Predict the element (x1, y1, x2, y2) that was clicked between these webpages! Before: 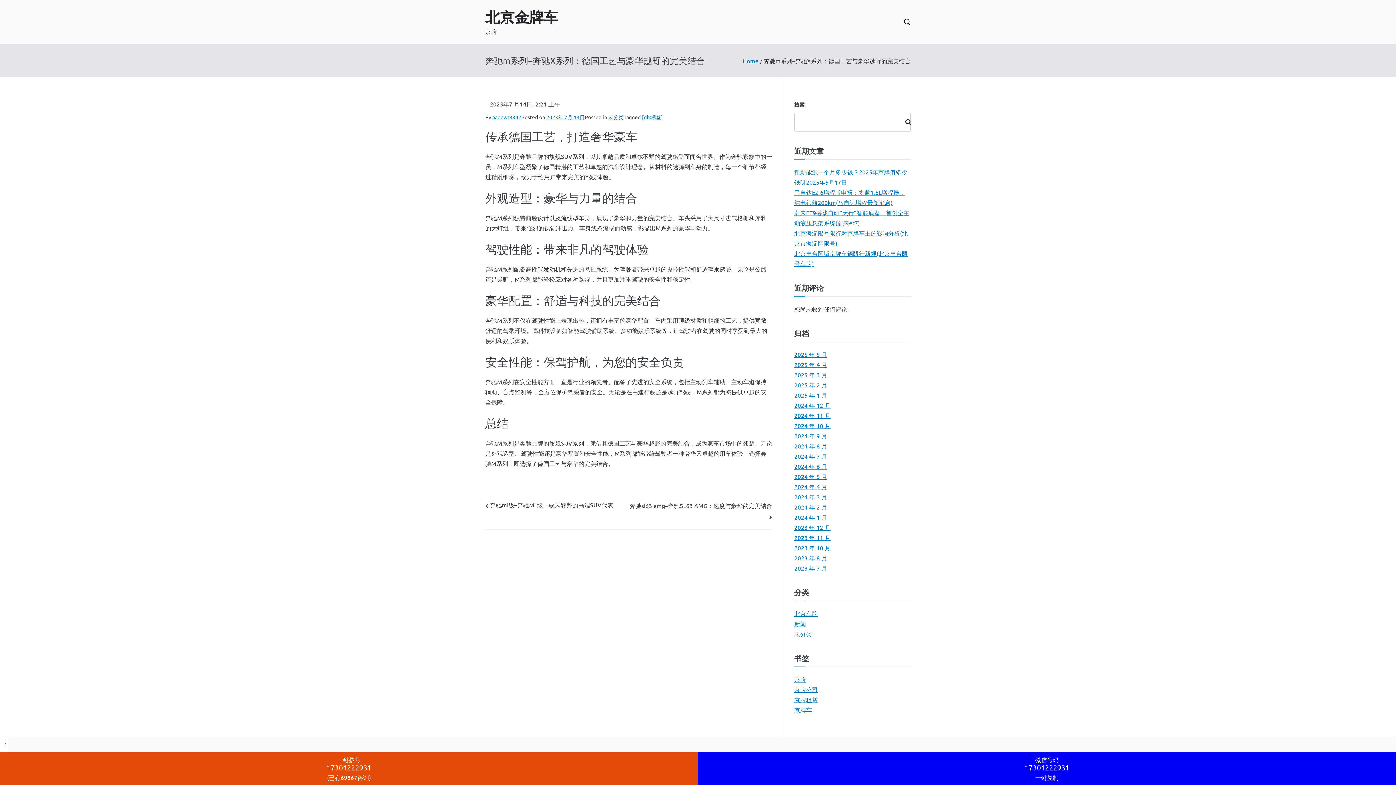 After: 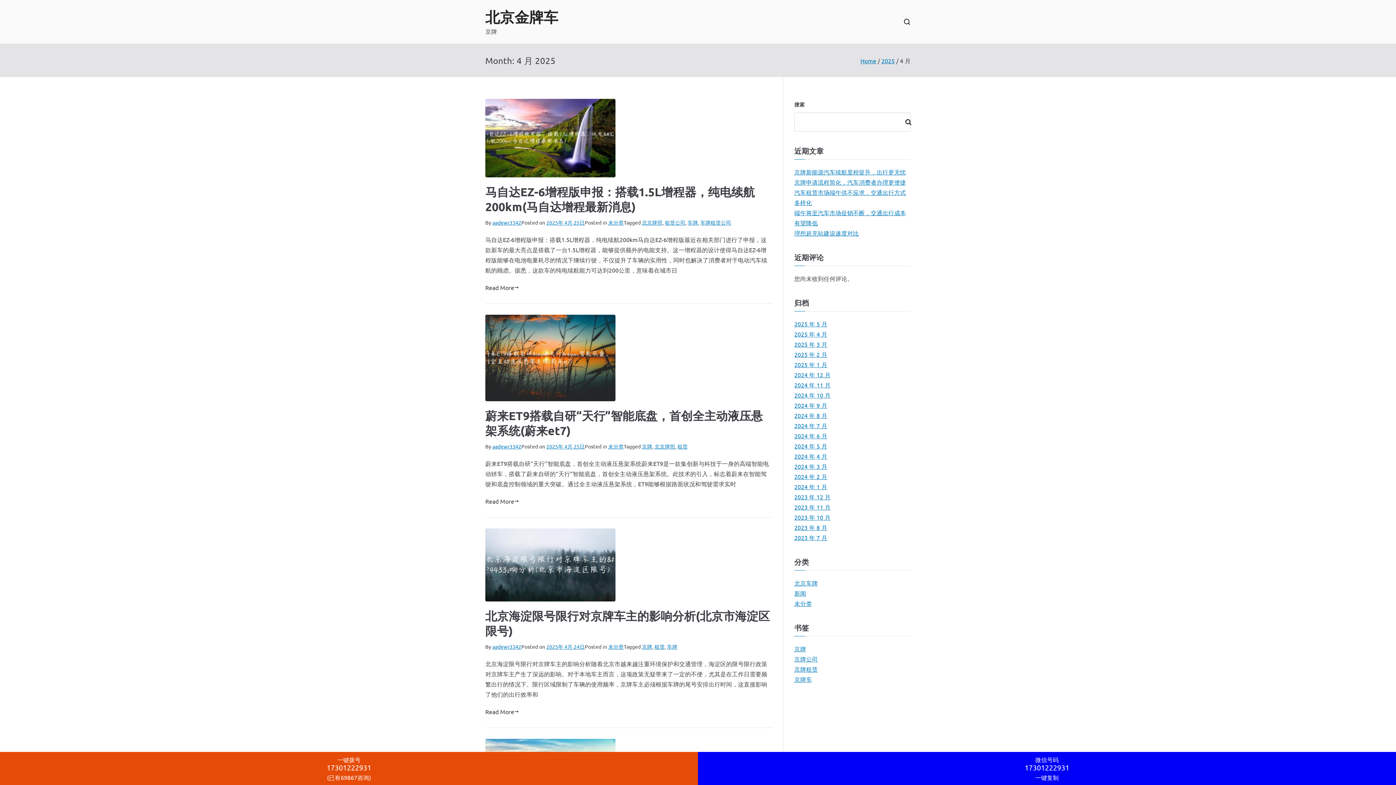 Action: label: 2025 年 4 月 bbox: (794, 359, 827, 369)